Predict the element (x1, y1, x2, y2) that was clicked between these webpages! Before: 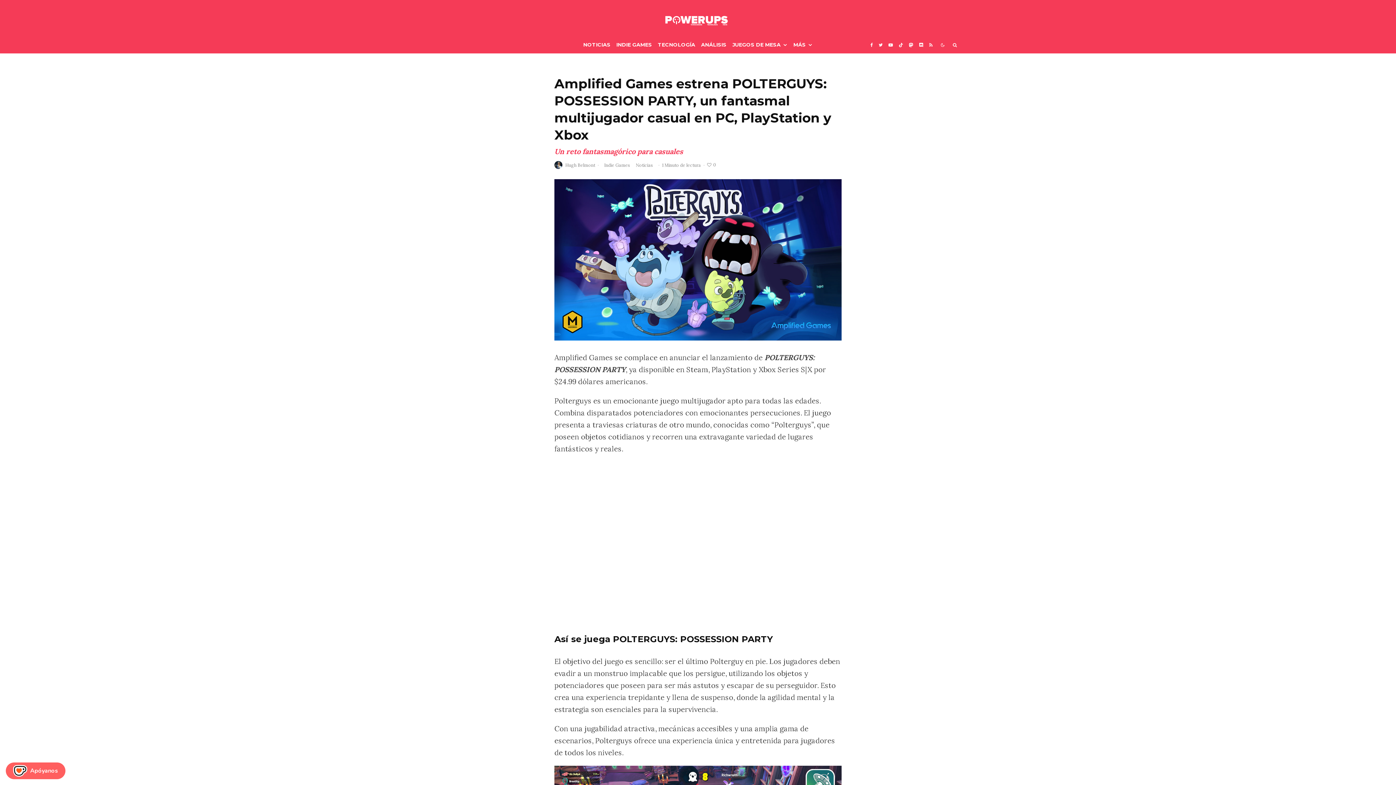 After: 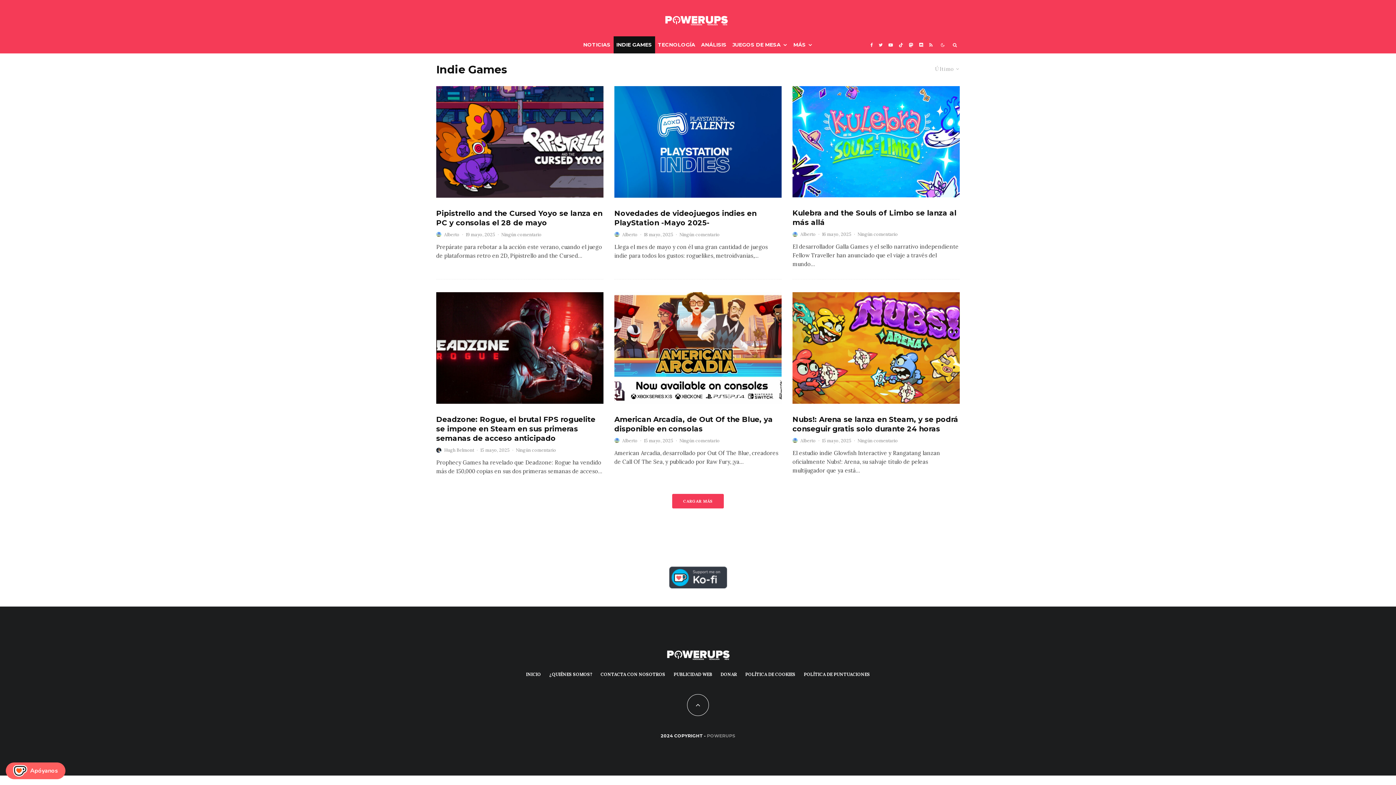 Action: bbox: (613, 36, 655, 53) label: INDIE GAMES